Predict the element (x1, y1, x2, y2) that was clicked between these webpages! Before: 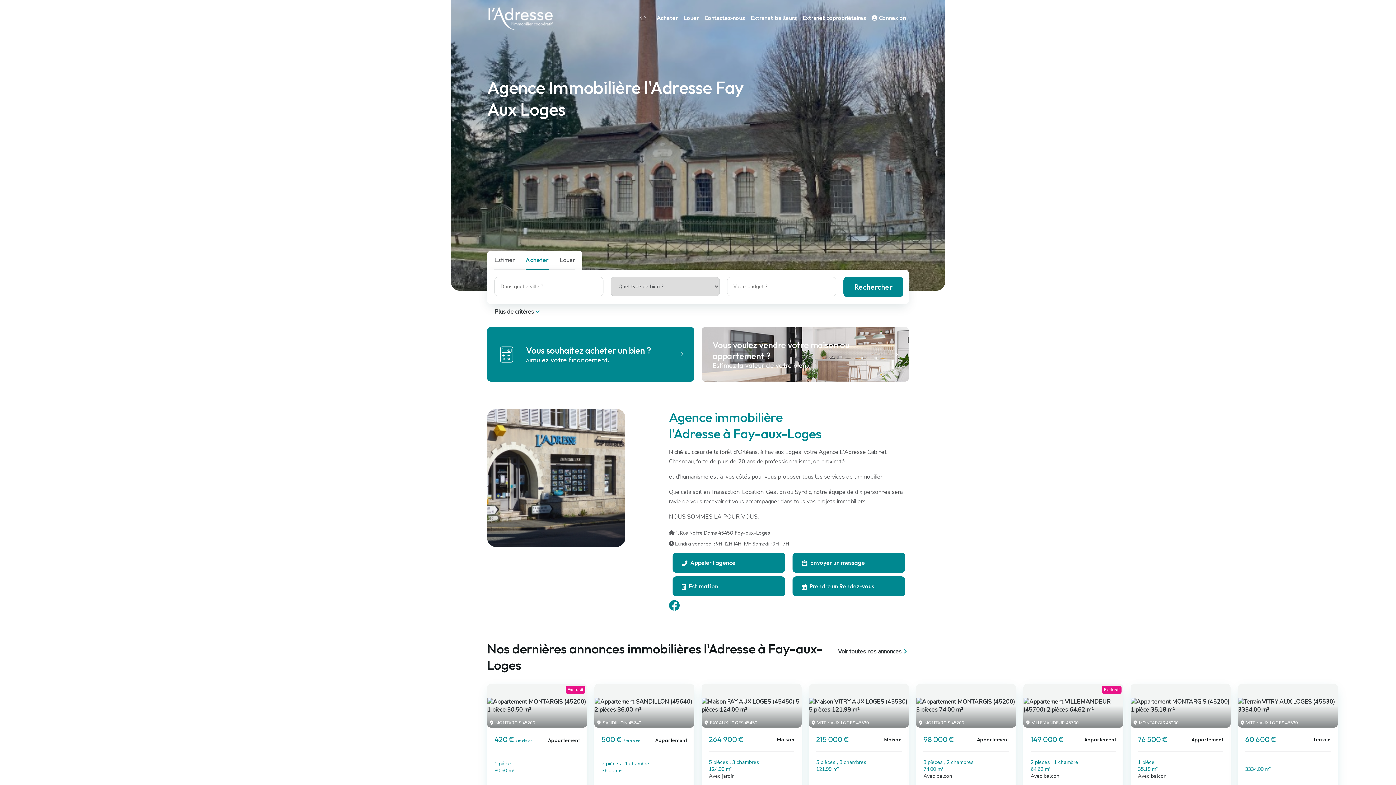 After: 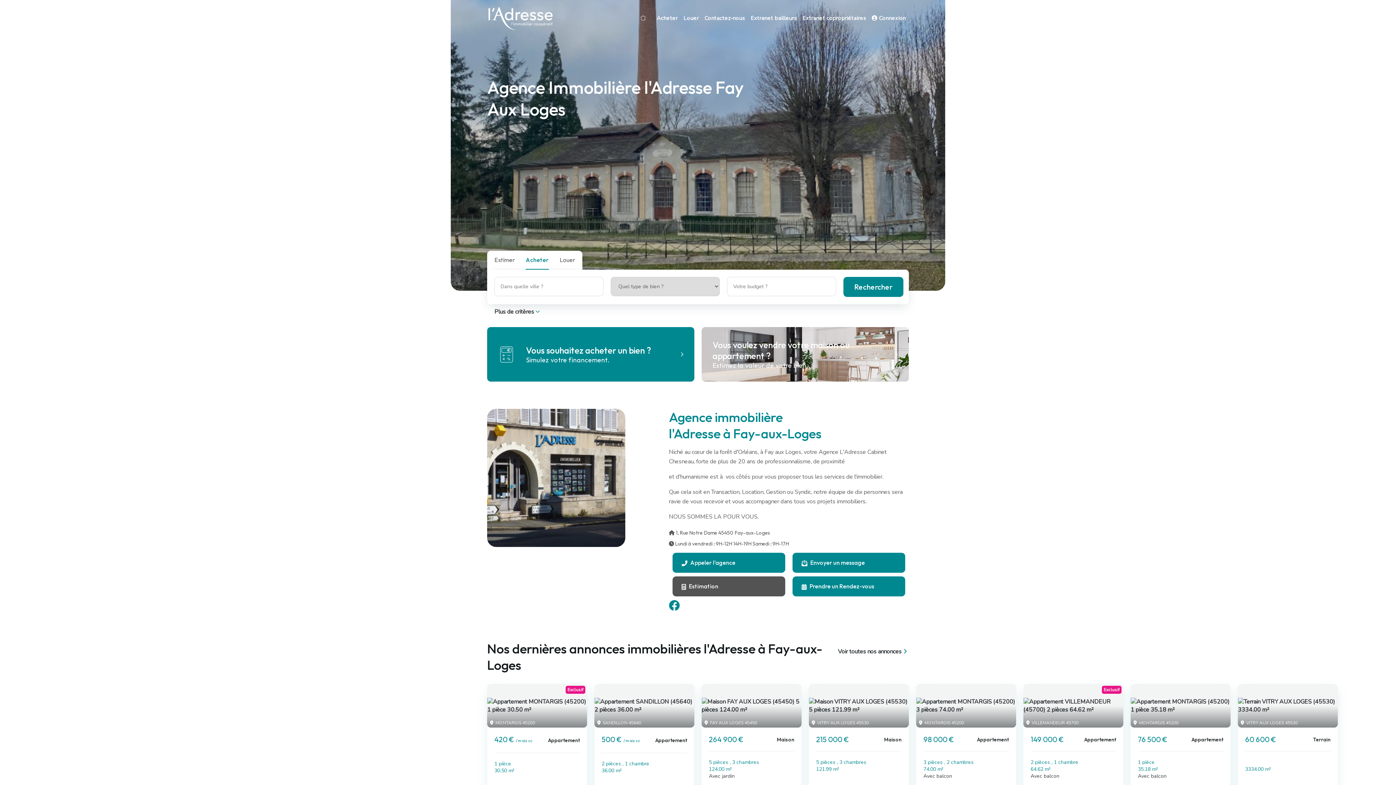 Action: bbox: (672, 576, 785, 596) label:  Estimation